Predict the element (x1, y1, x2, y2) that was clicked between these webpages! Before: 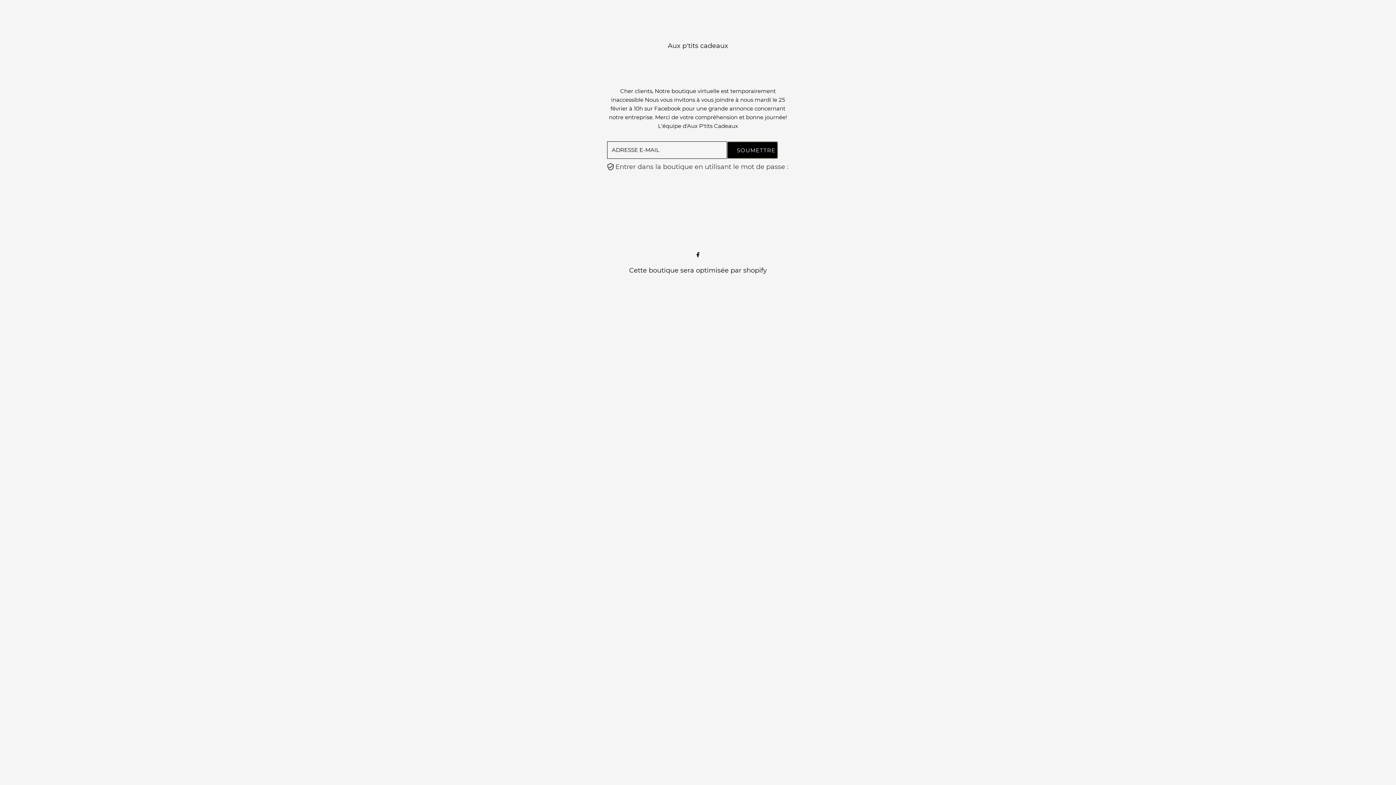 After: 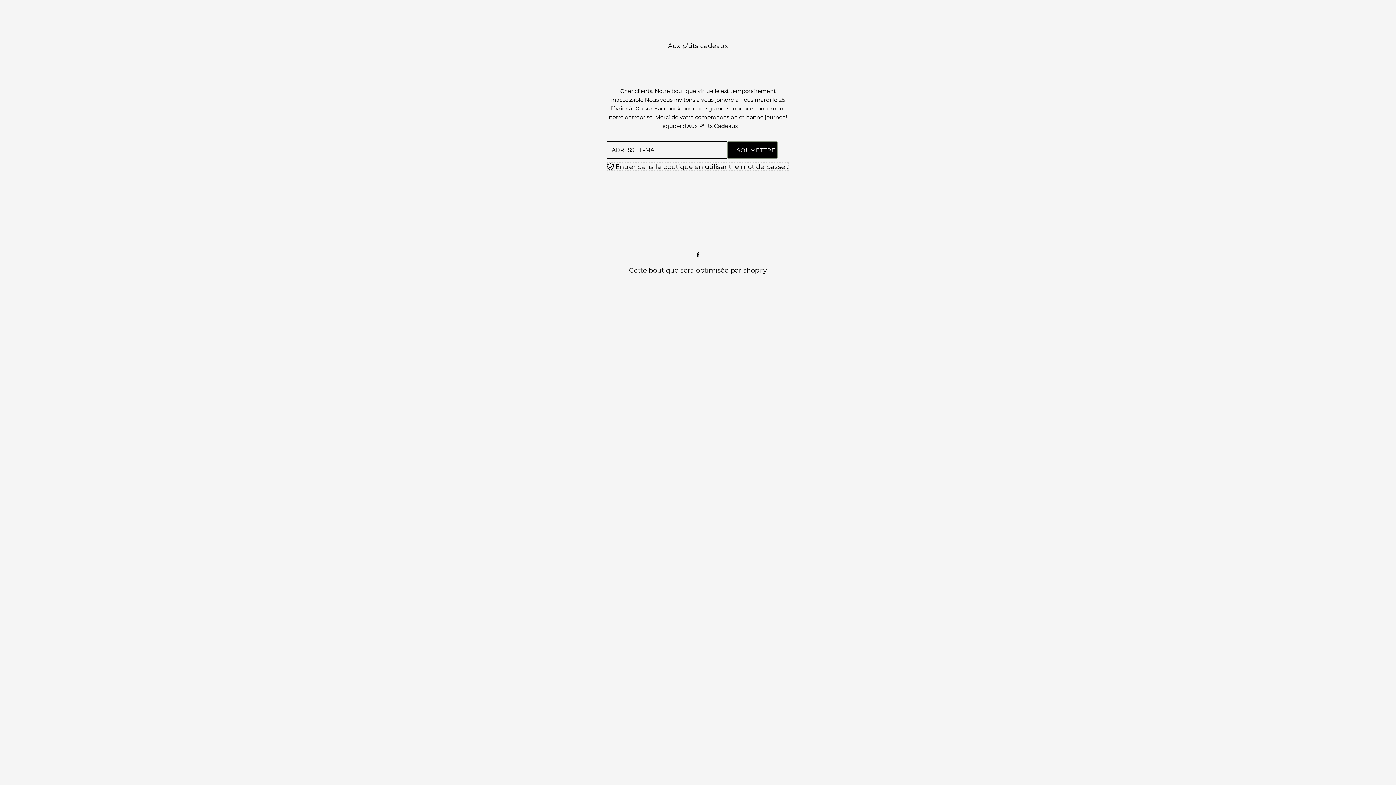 Action: bbox: (607, 162, 788, 171) label: Open navigation